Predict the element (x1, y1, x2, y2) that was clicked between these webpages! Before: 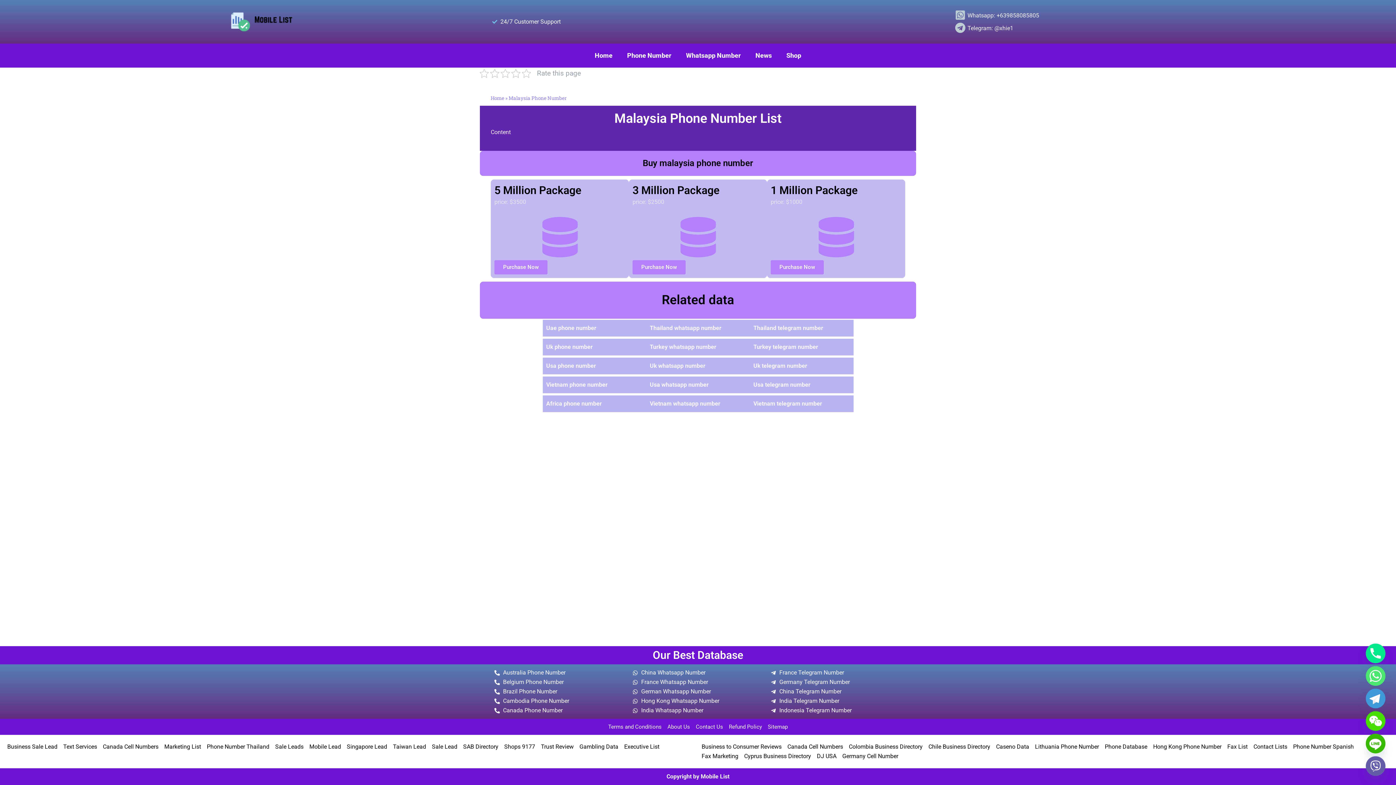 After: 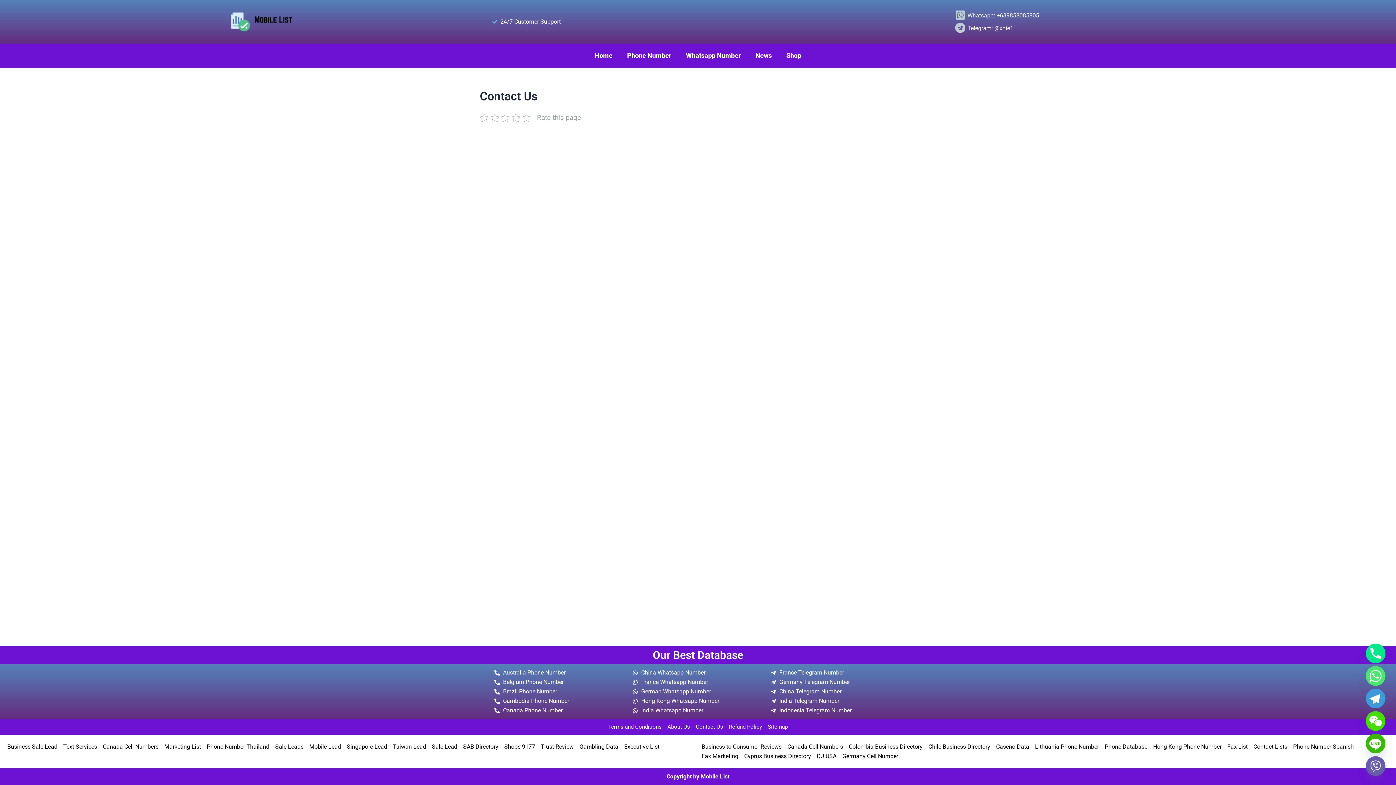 Action: bbox: (696, 722, 723, 731) label: Contact Us